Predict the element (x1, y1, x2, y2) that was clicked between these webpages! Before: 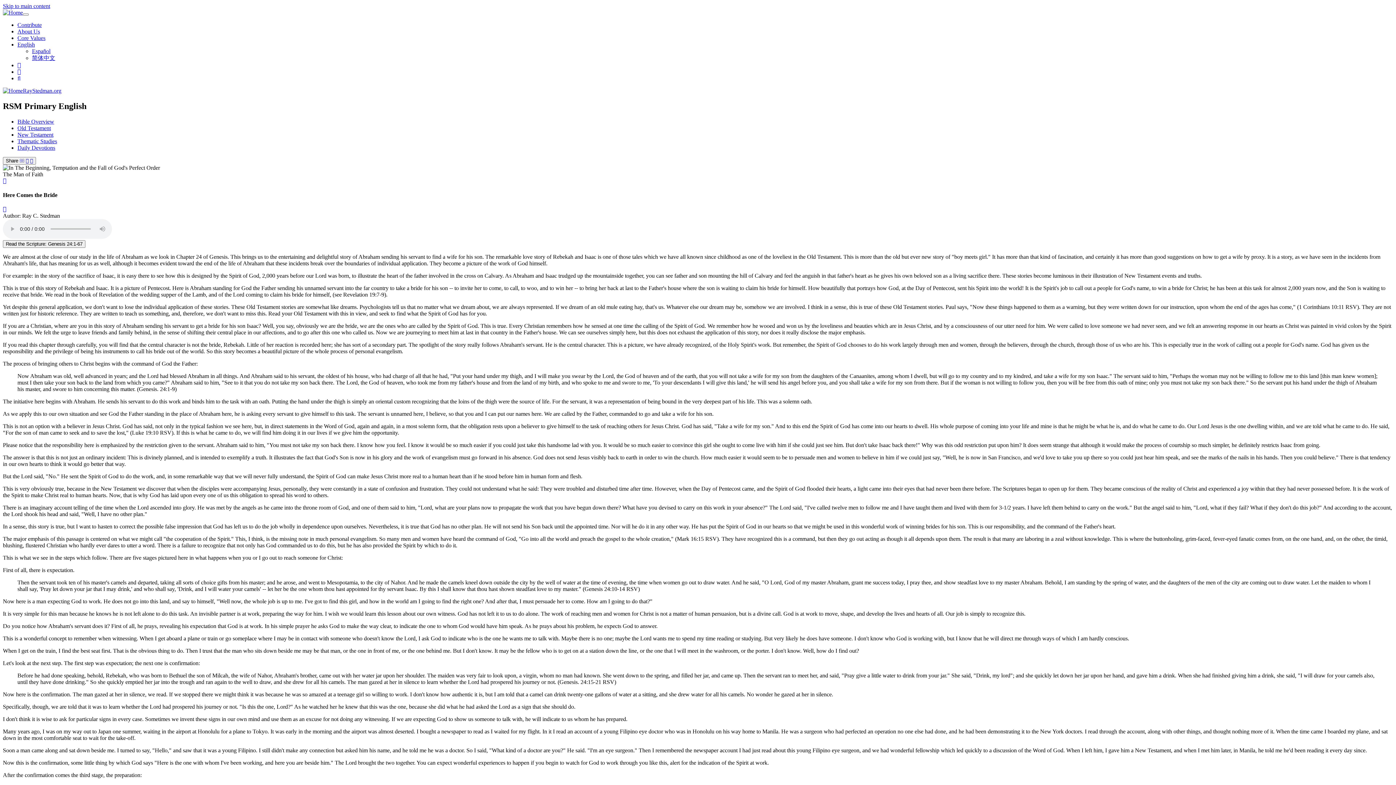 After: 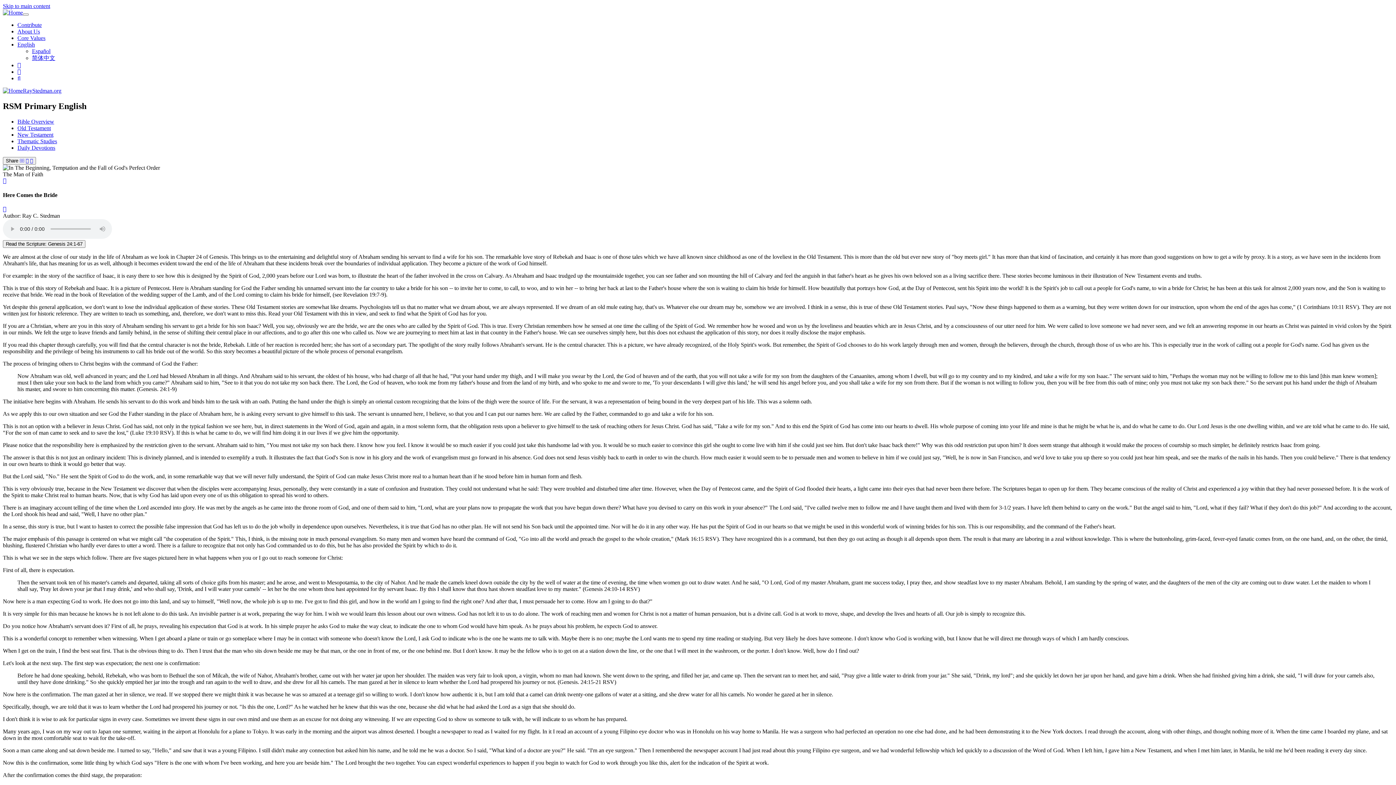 Action: label: English bbox: (17, 41, 34, 47)